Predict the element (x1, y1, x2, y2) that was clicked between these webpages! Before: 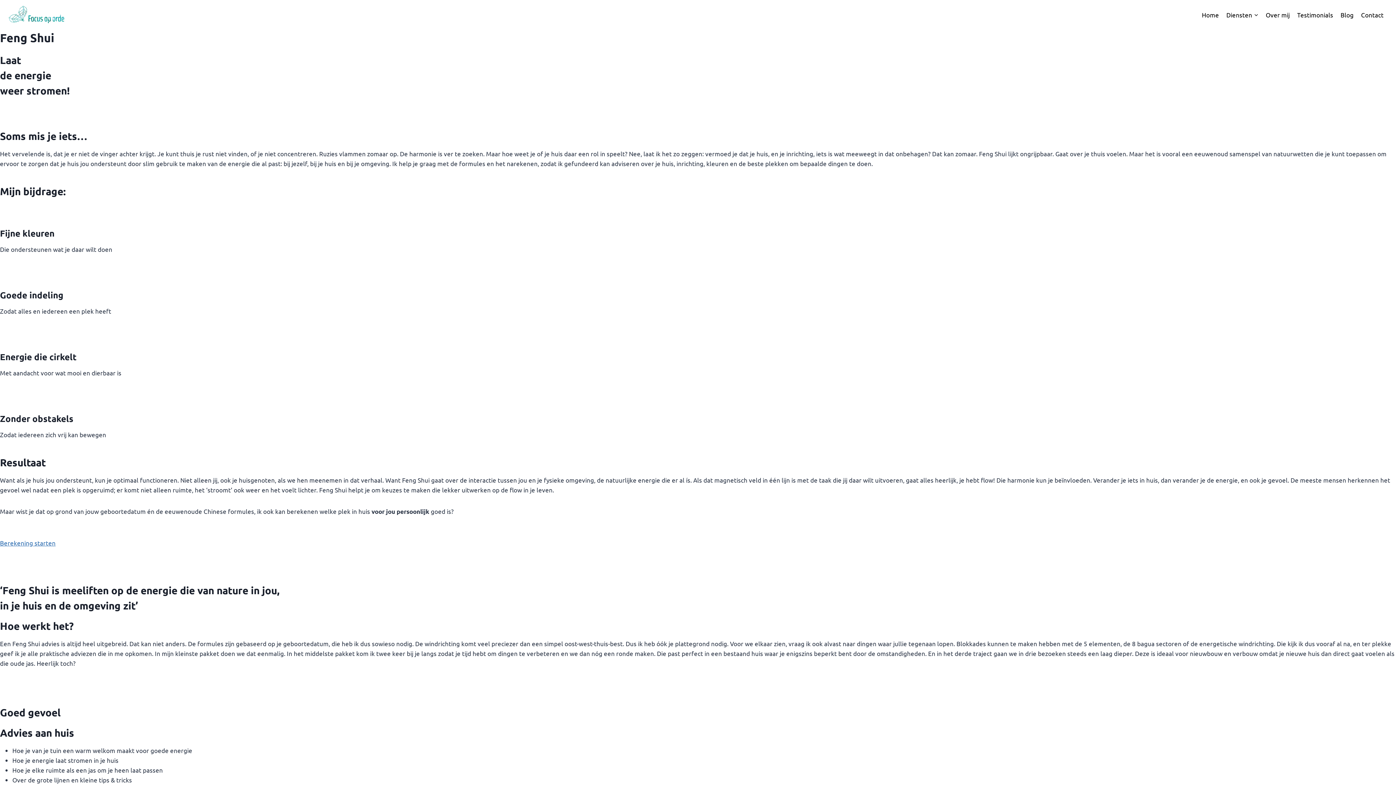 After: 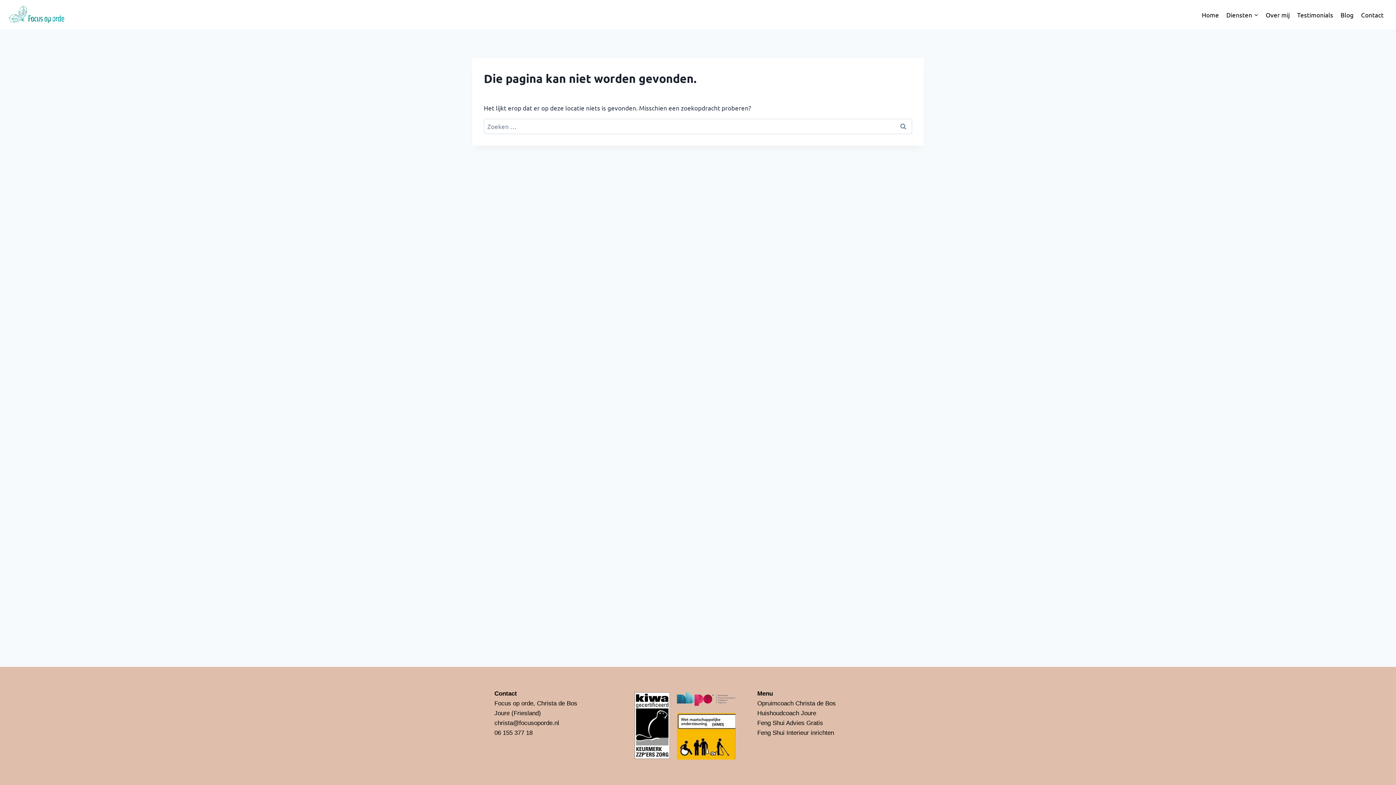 Action: bbox: (0, 539, 55, 546) label: 
Berekening starten
